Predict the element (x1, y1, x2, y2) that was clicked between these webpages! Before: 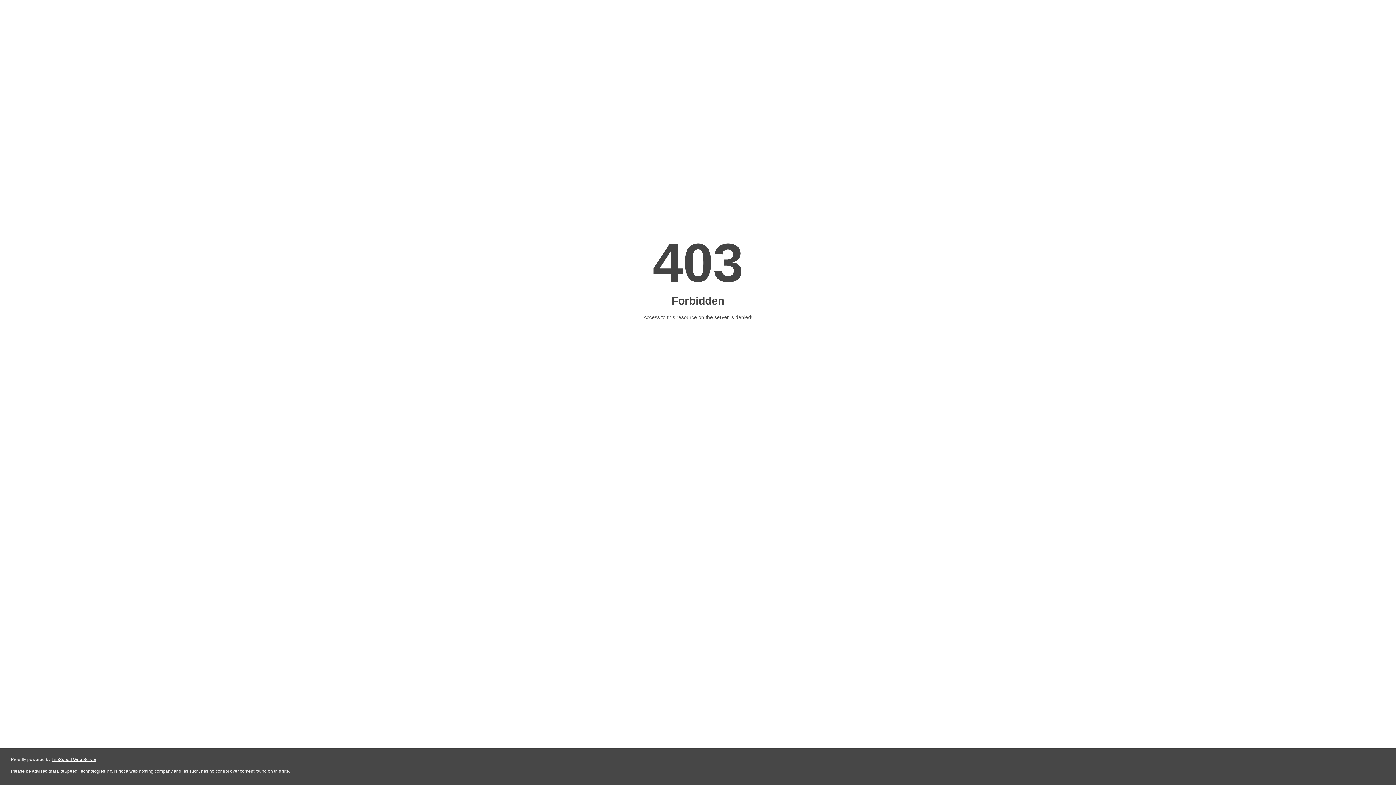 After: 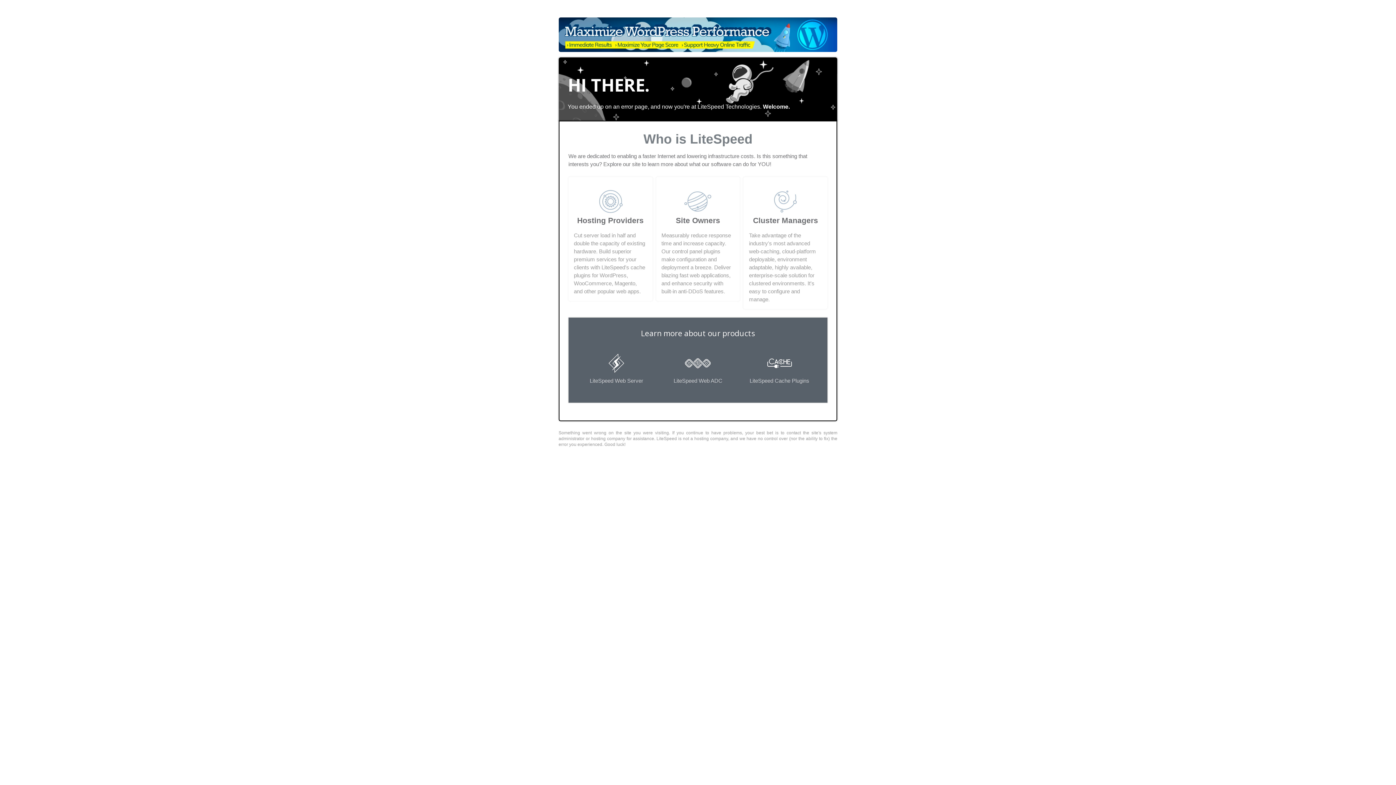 Action: label: LiteSpeed Web Server bbox: (51, 757, 96, 762)